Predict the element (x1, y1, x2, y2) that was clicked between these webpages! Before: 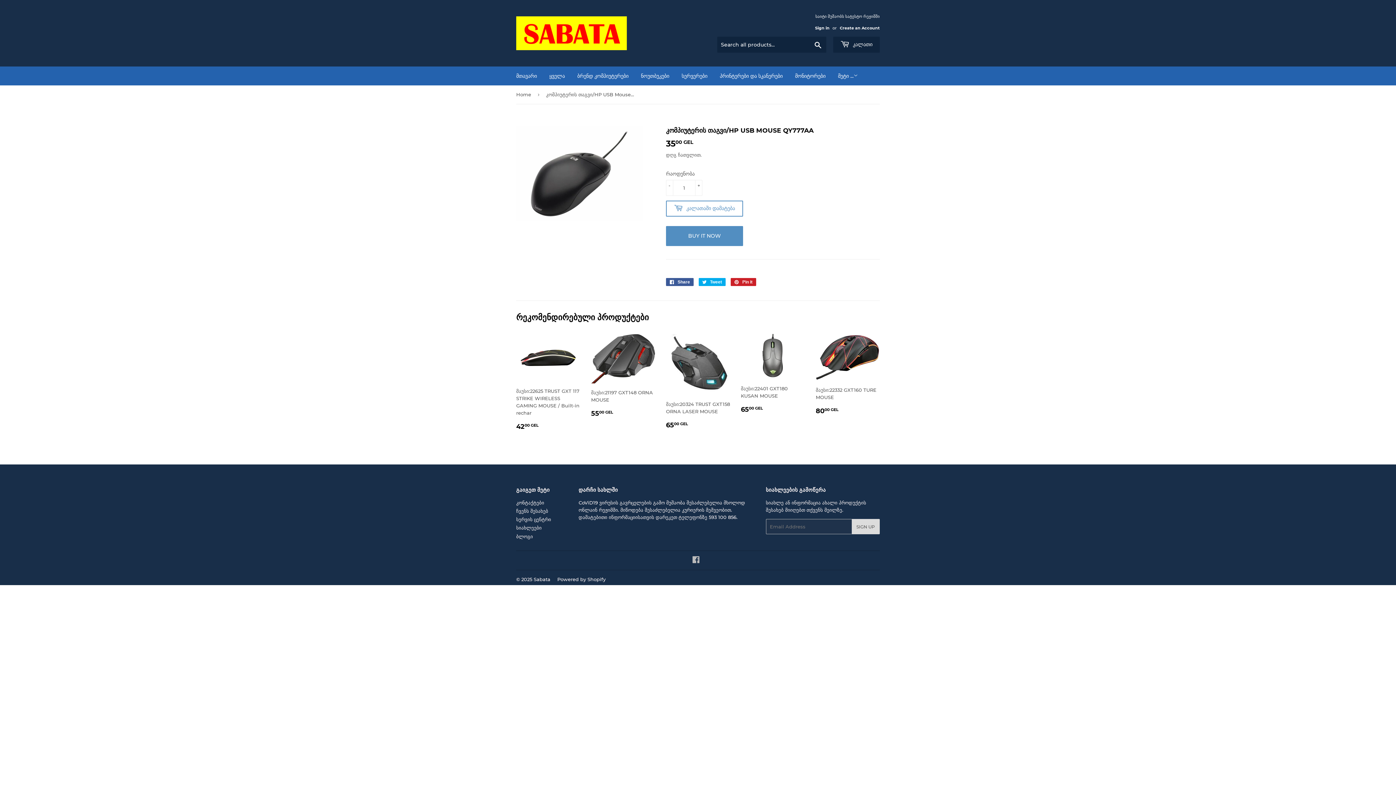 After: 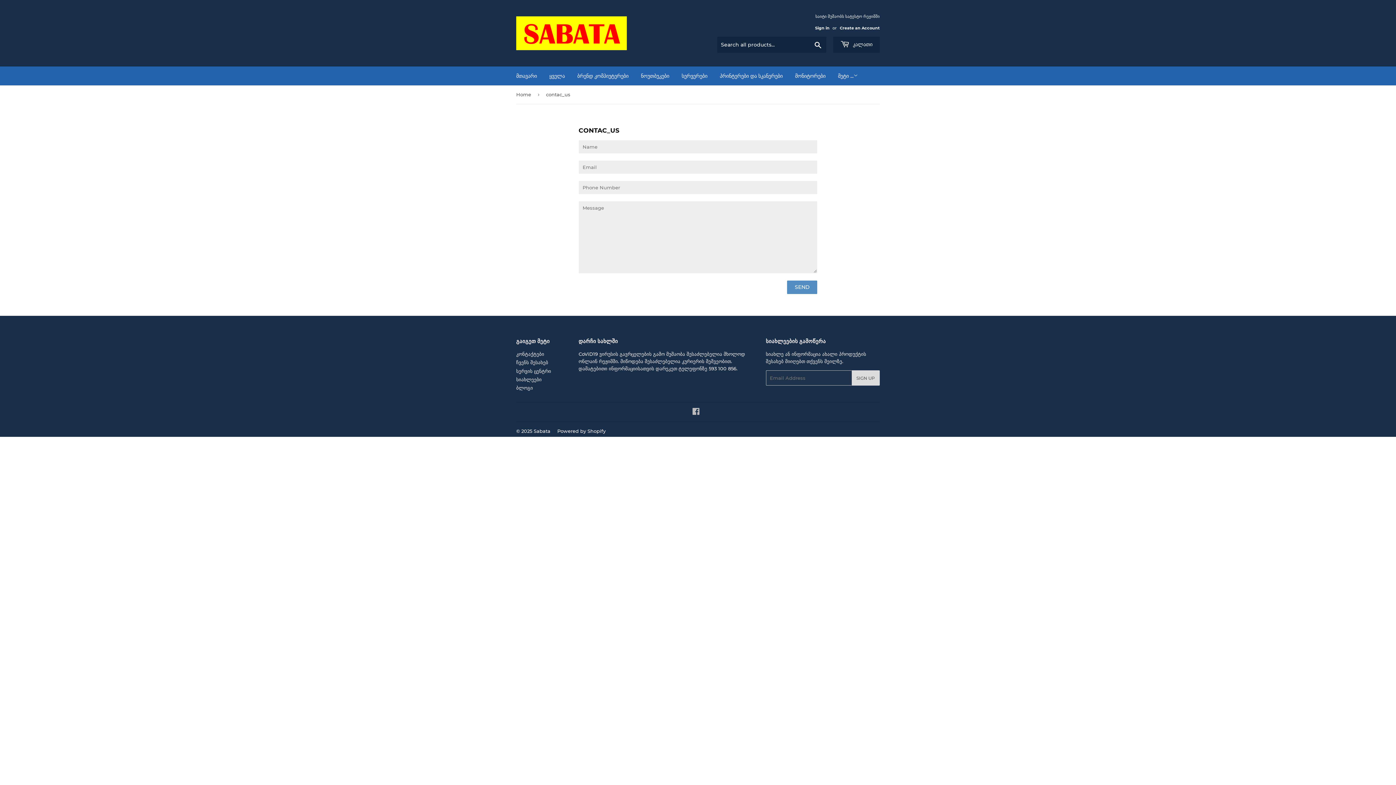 Action: label: კონტაქტები bbox: (516, 499, 544, 505)